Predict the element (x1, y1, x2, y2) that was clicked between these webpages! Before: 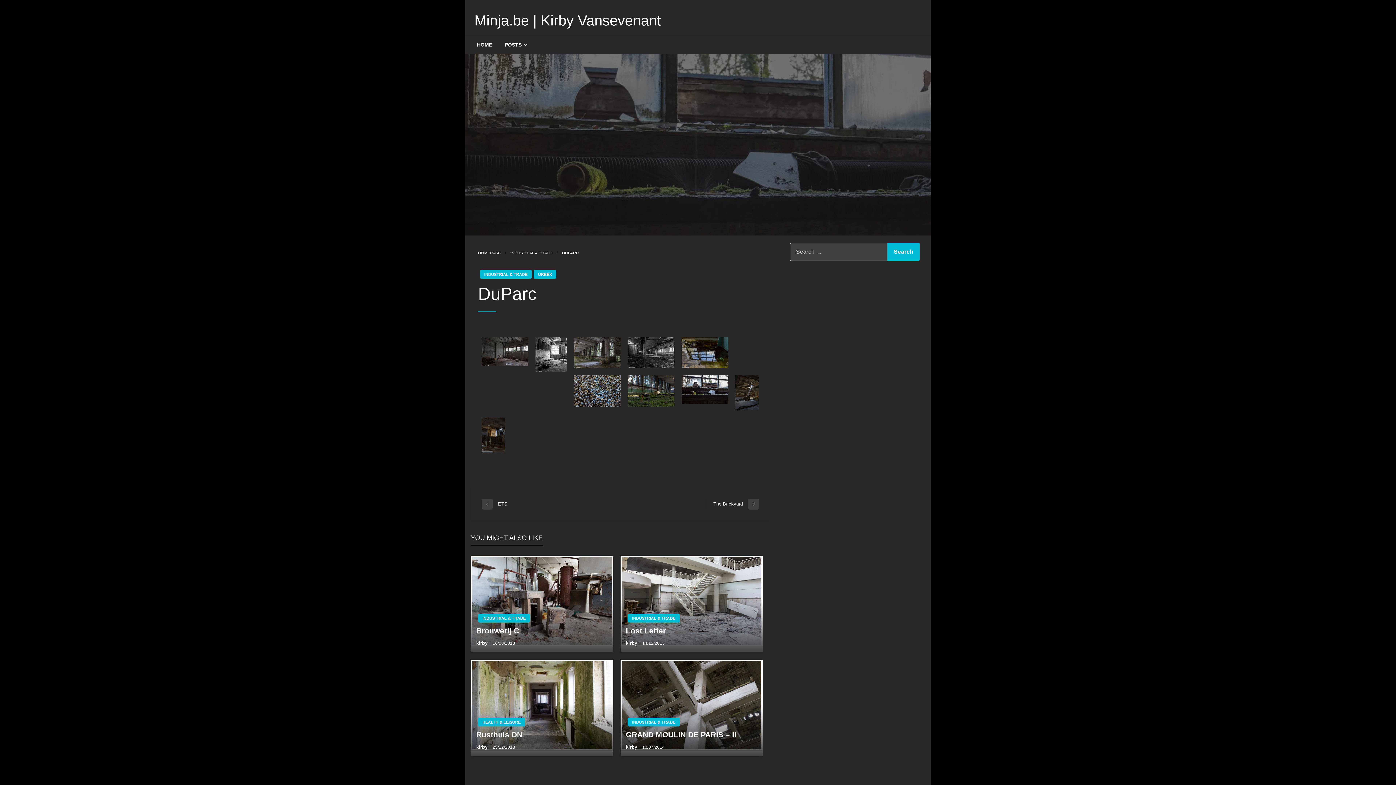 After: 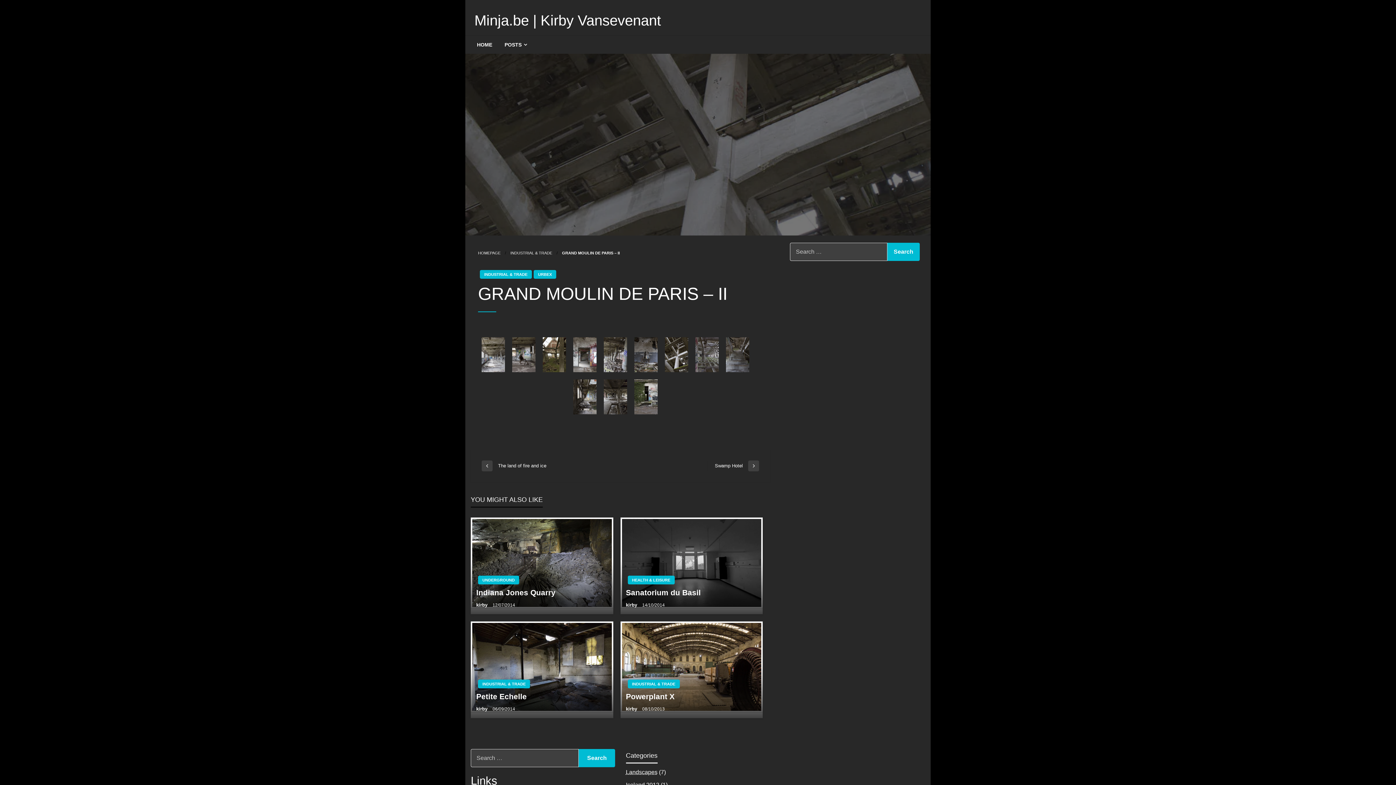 Action: bbox: (620, 704, 763, 711)